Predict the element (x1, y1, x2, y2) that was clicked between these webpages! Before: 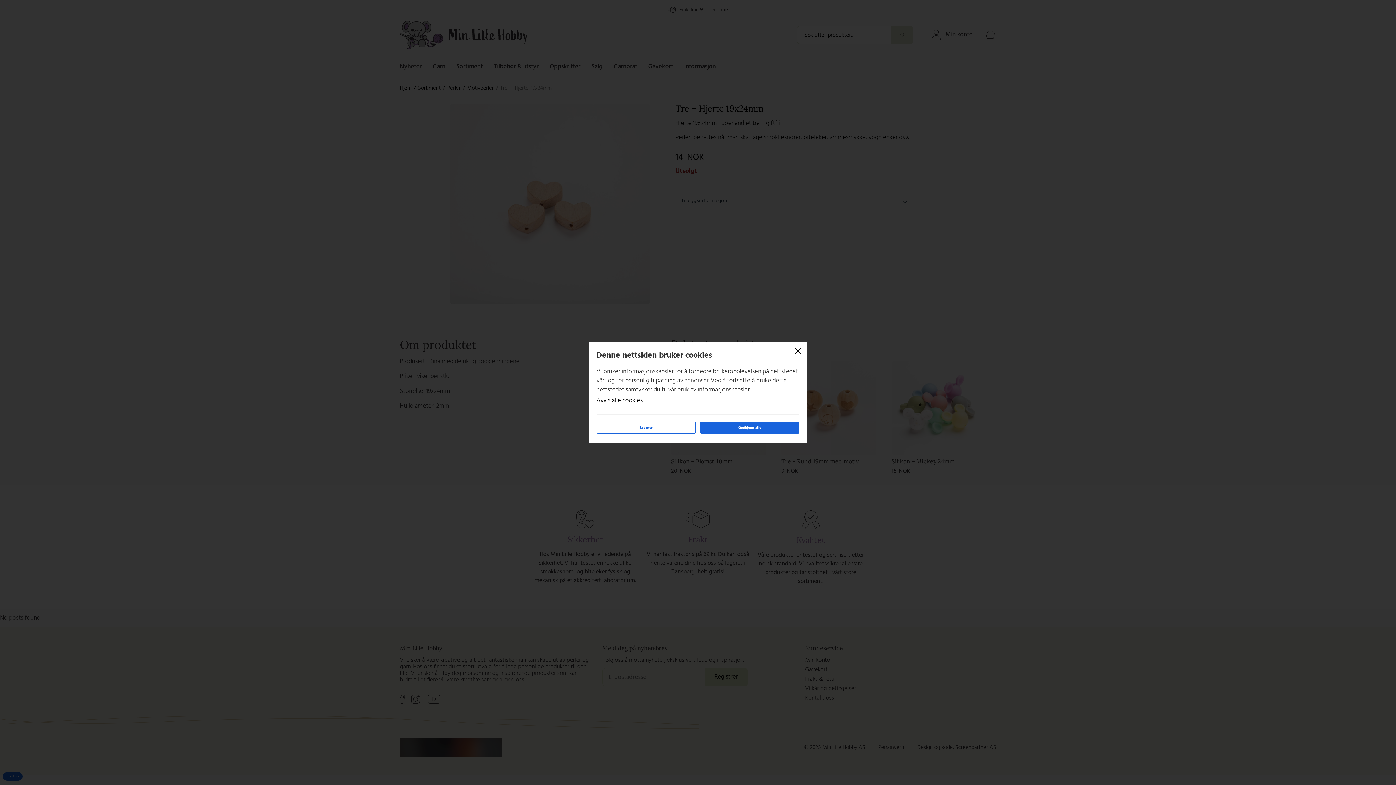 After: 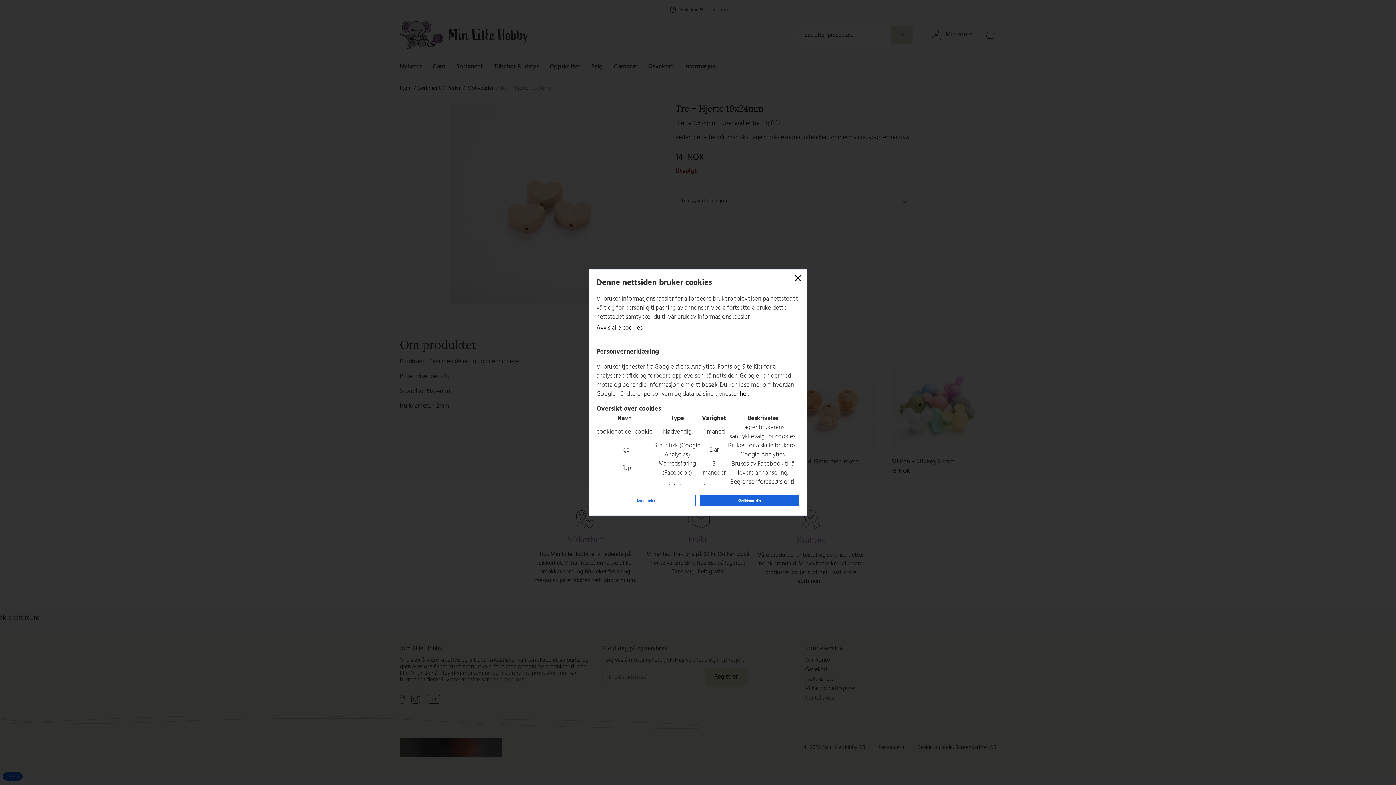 Action: label: Les mer bbox: (596, 422, 696, 433)